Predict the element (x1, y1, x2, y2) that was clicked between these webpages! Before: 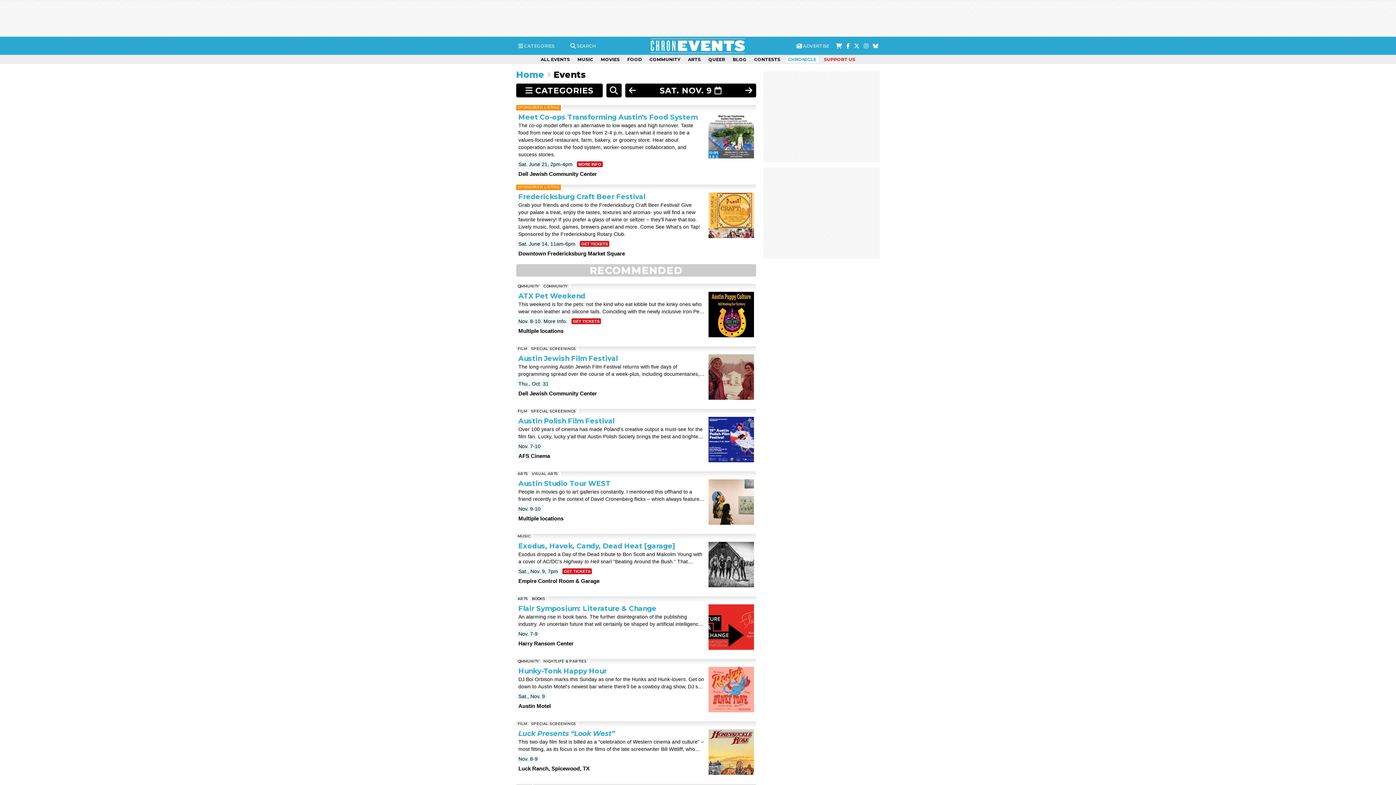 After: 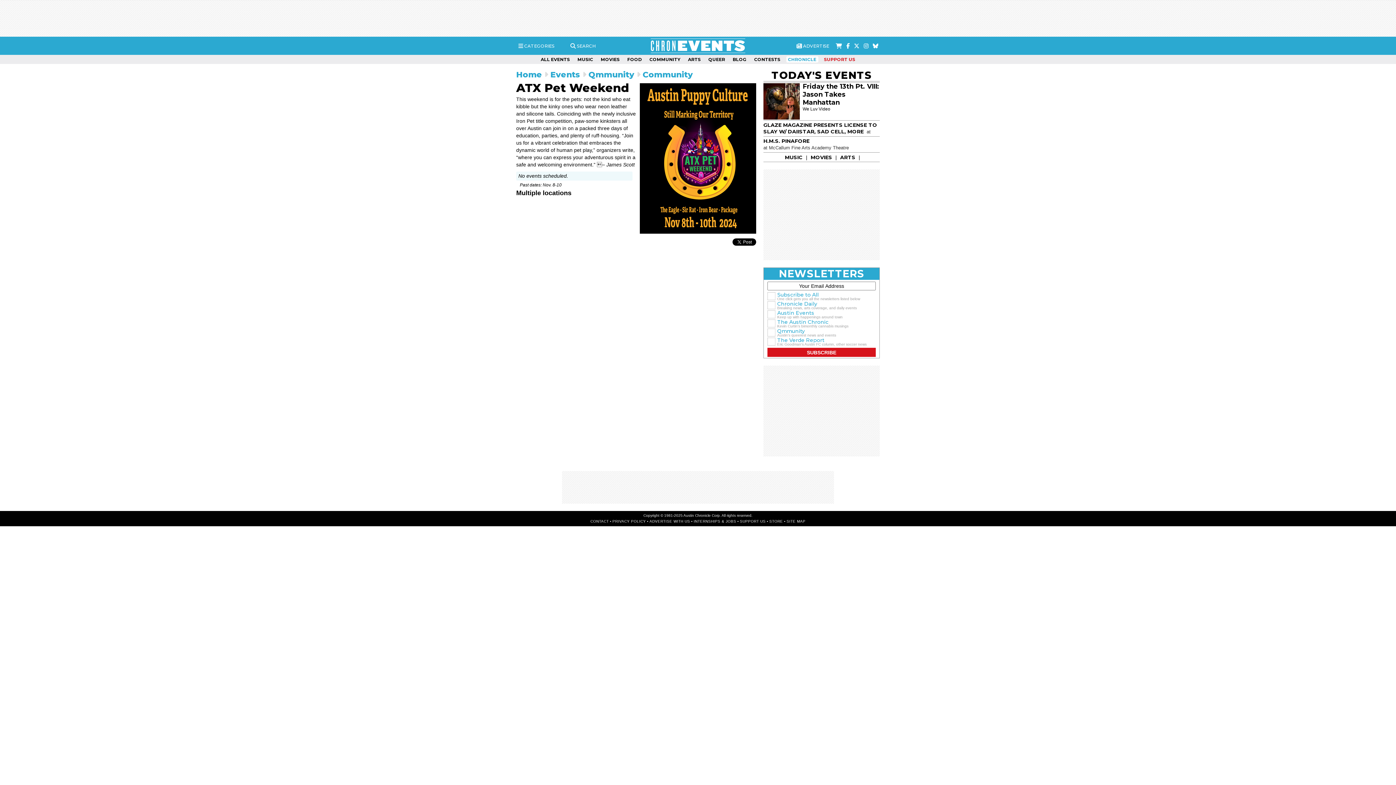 Action: bbox: (518, 292, 585, 300) label: ATX Pet Weekend